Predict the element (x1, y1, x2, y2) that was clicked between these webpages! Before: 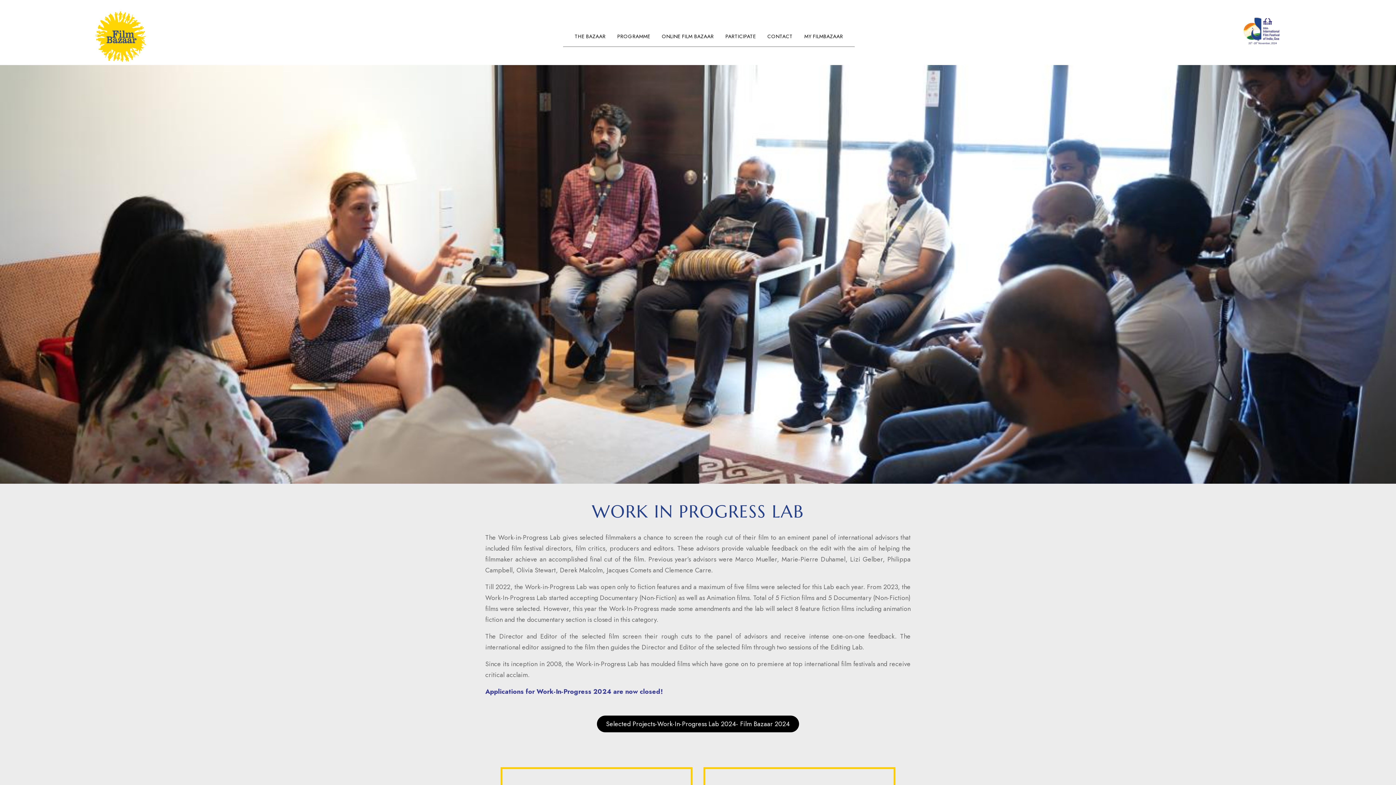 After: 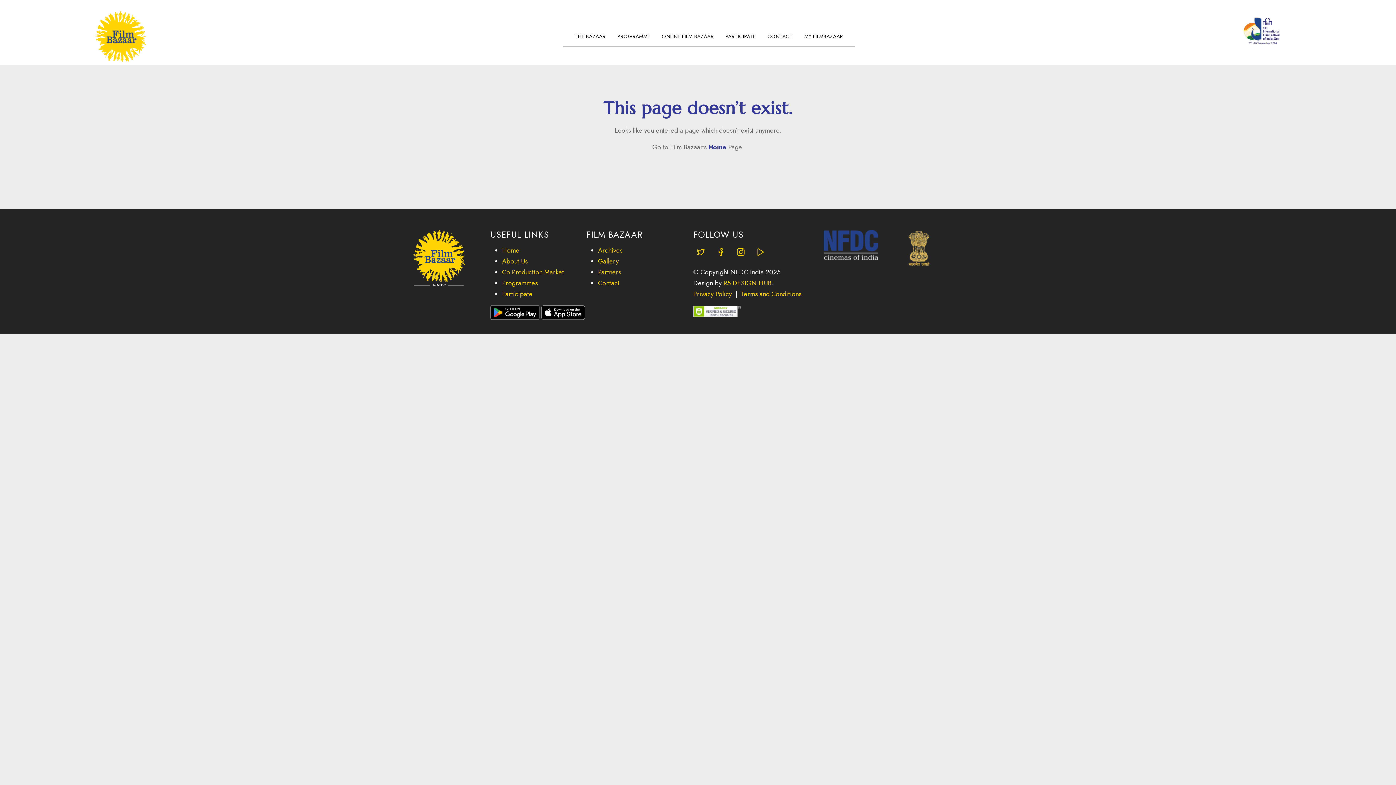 Action: bbox: (725, 32, 756, 40) label: PARTICIPATE